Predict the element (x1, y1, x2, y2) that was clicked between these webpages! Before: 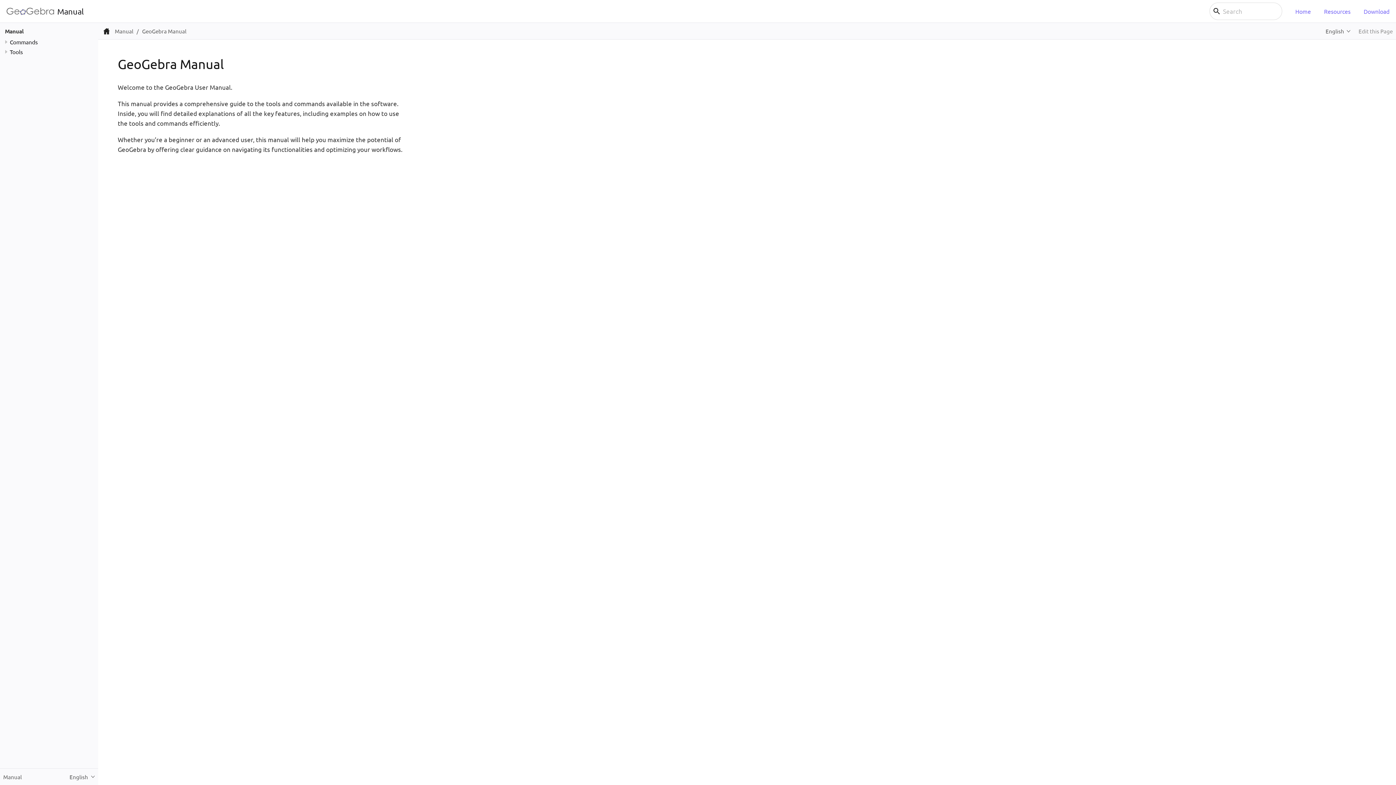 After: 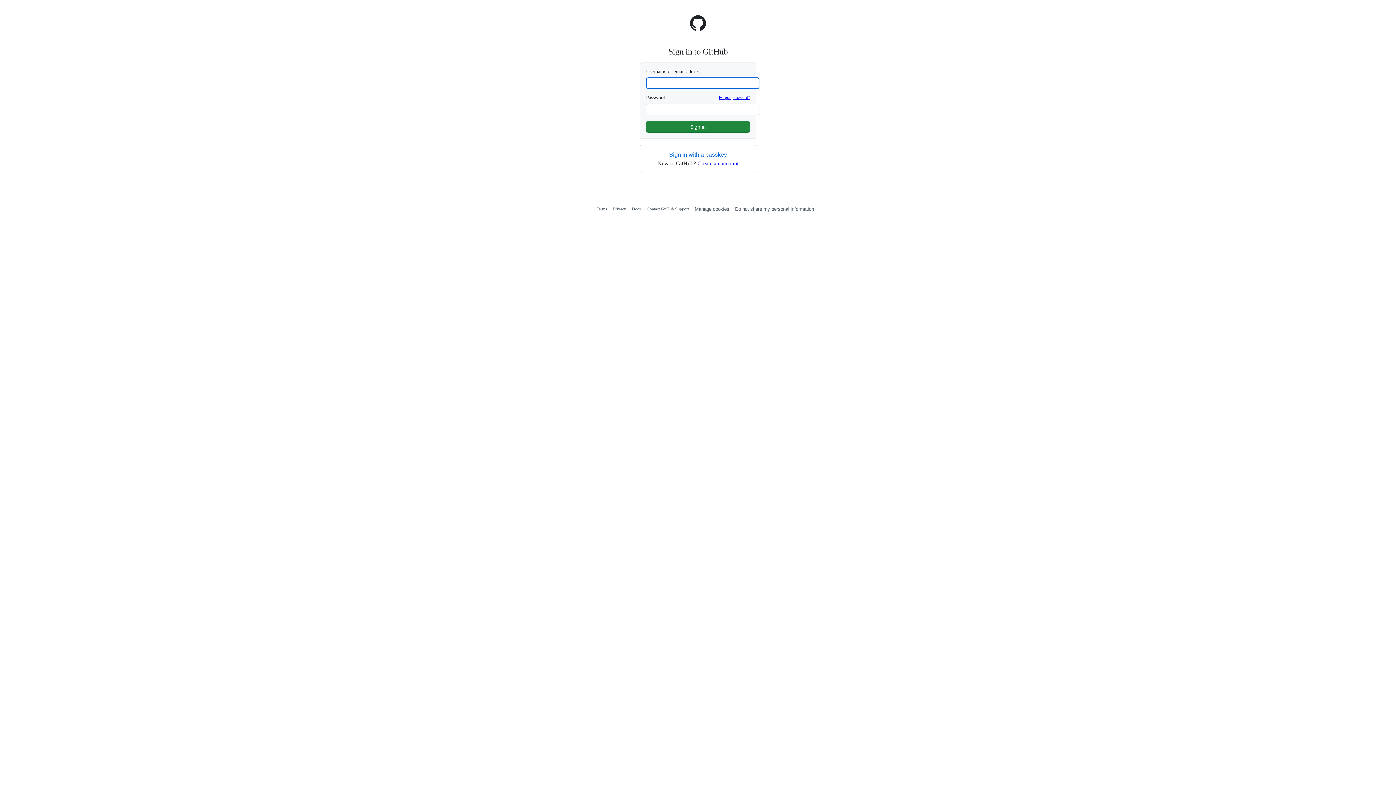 Action: label: Edit this Page bbox: (1358, 27, 1393, 34)